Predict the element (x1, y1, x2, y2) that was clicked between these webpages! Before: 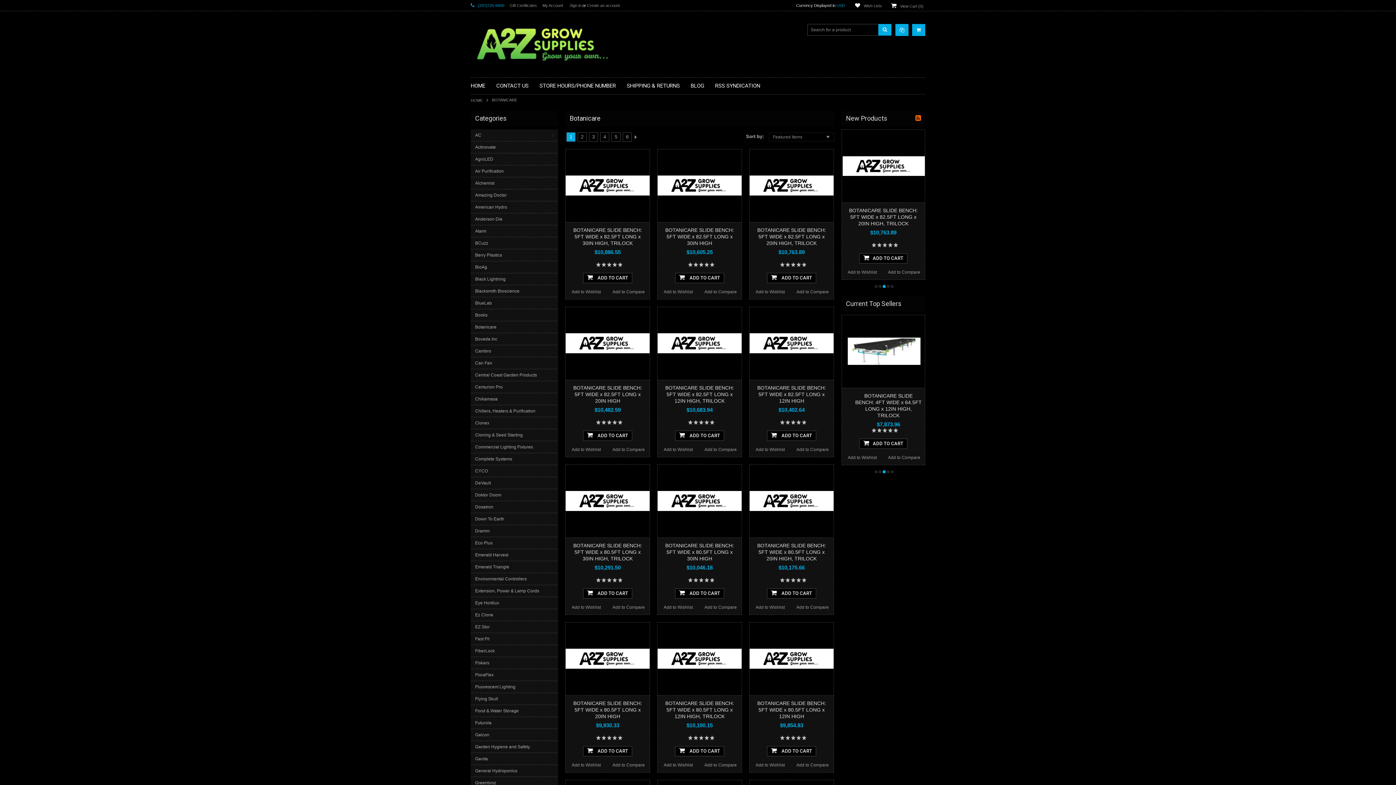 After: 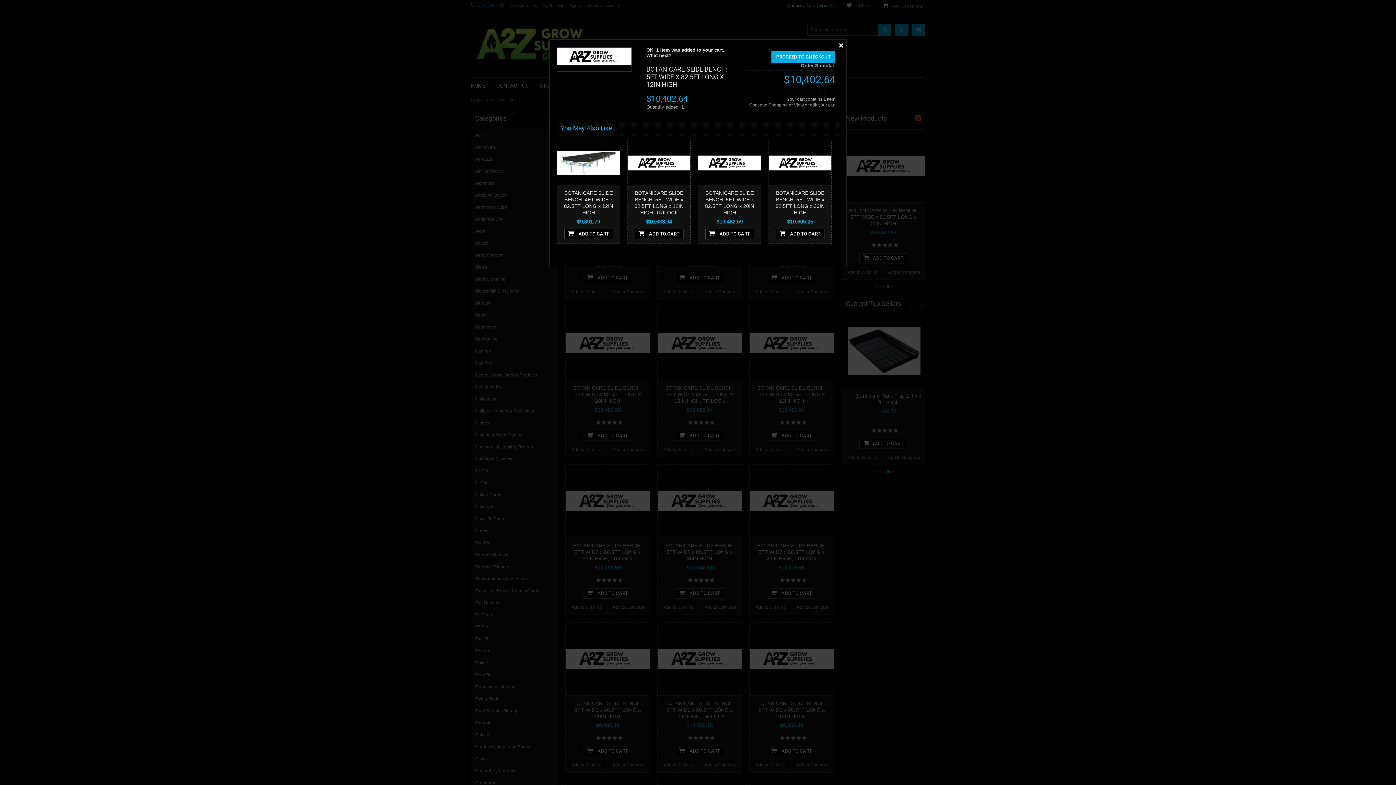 Action: label:  ADD TO CART bbox: (767, 430, 816, 441)